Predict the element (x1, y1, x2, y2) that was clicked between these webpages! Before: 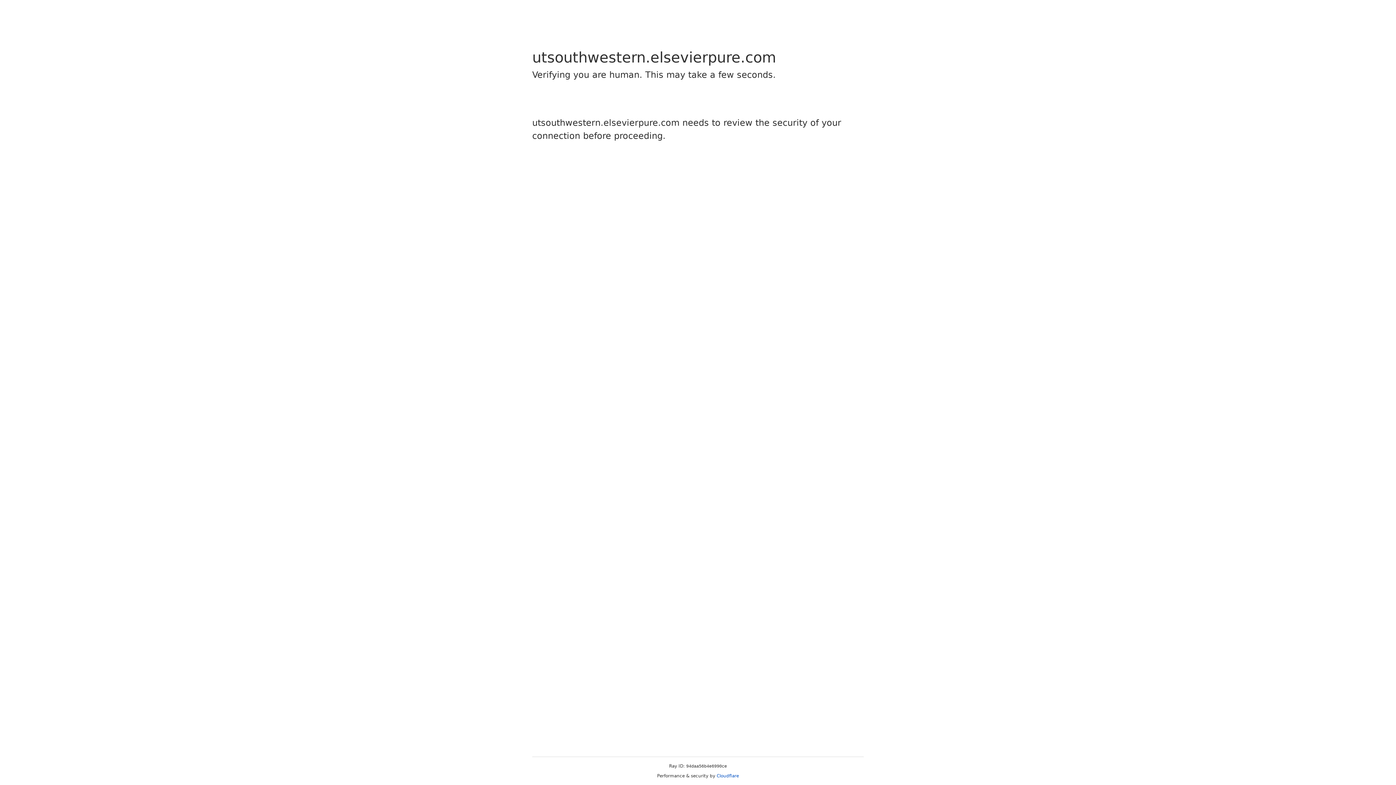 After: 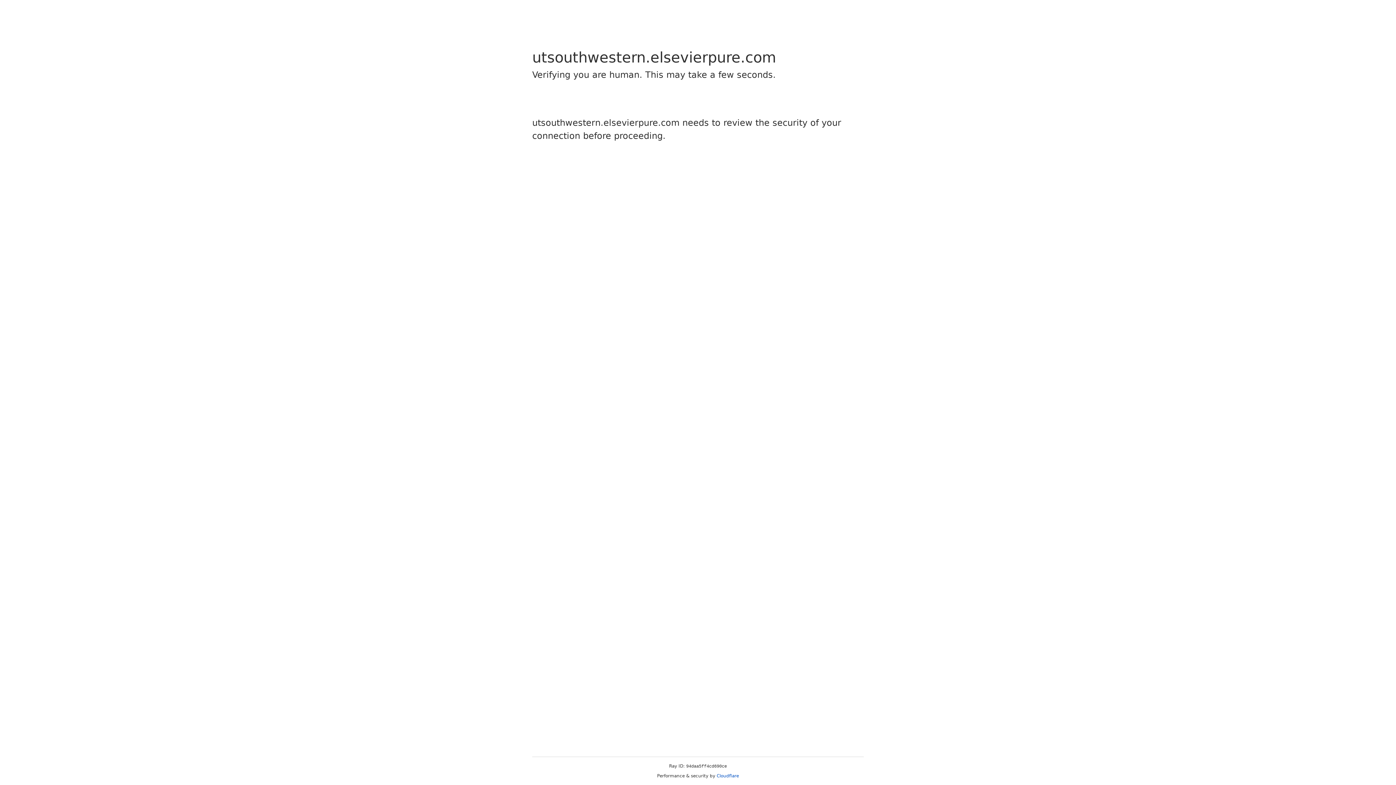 Action: label: Cloudflare bbox: (716, 773, 739, 778)